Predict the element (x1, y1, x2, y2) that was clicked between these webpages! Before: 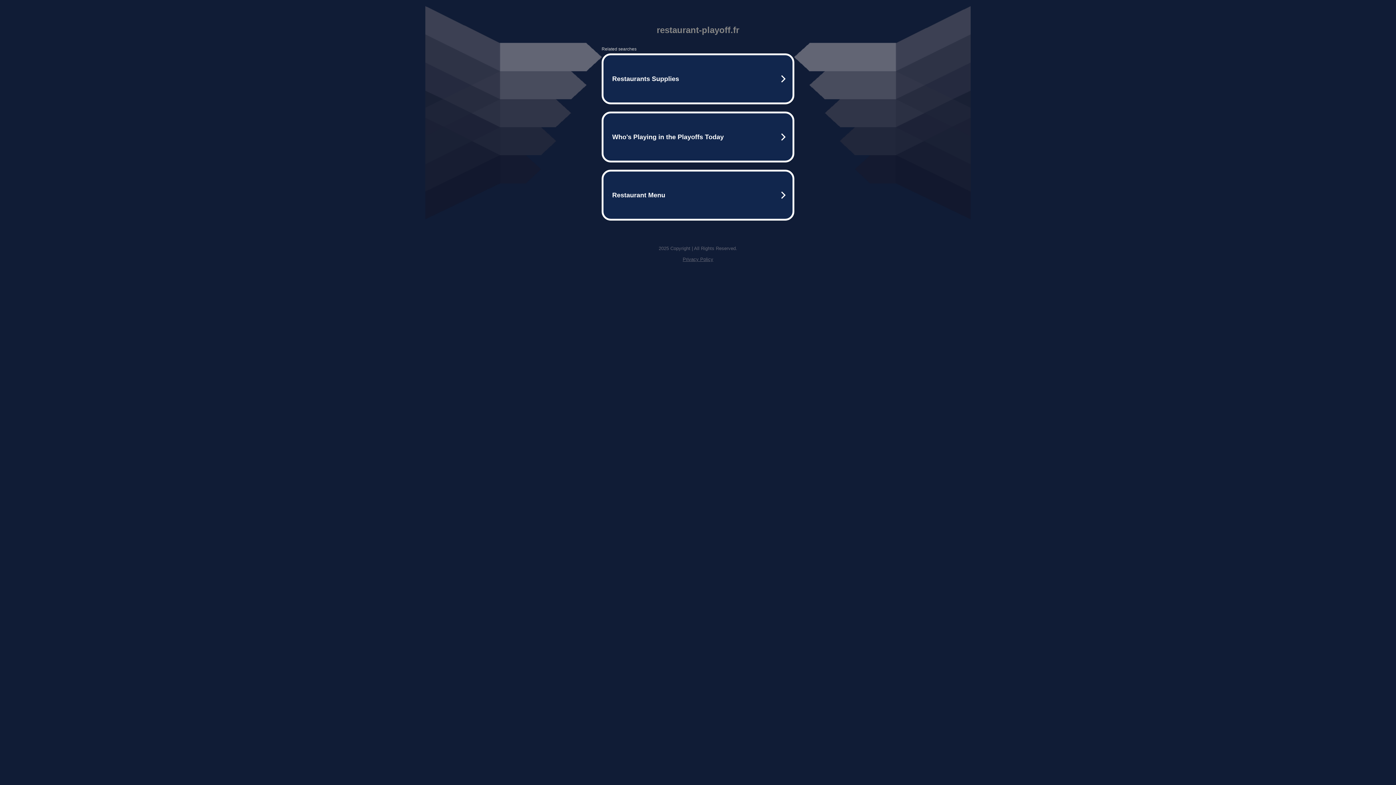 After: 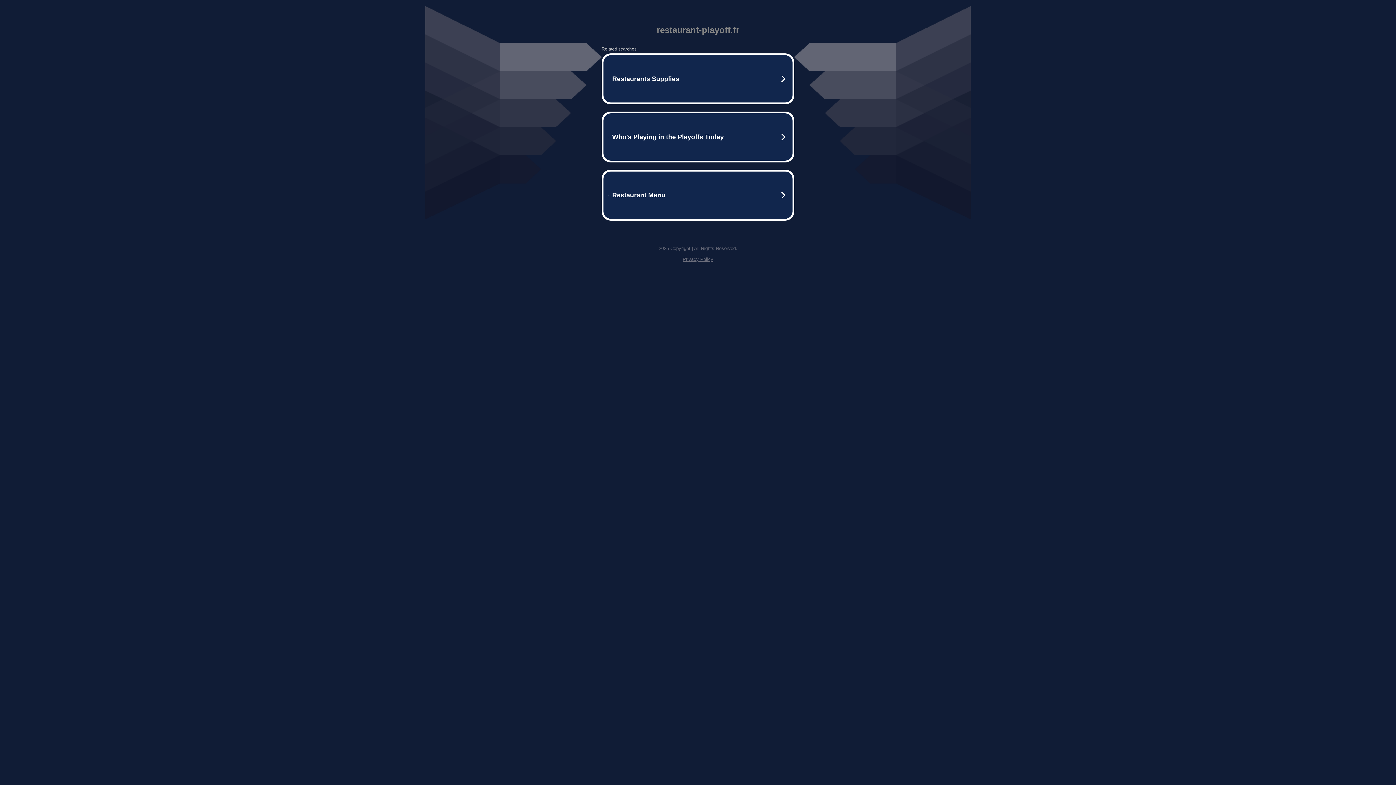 Action: label: Privacy Policy bbox: (682, 256, 713, 262)